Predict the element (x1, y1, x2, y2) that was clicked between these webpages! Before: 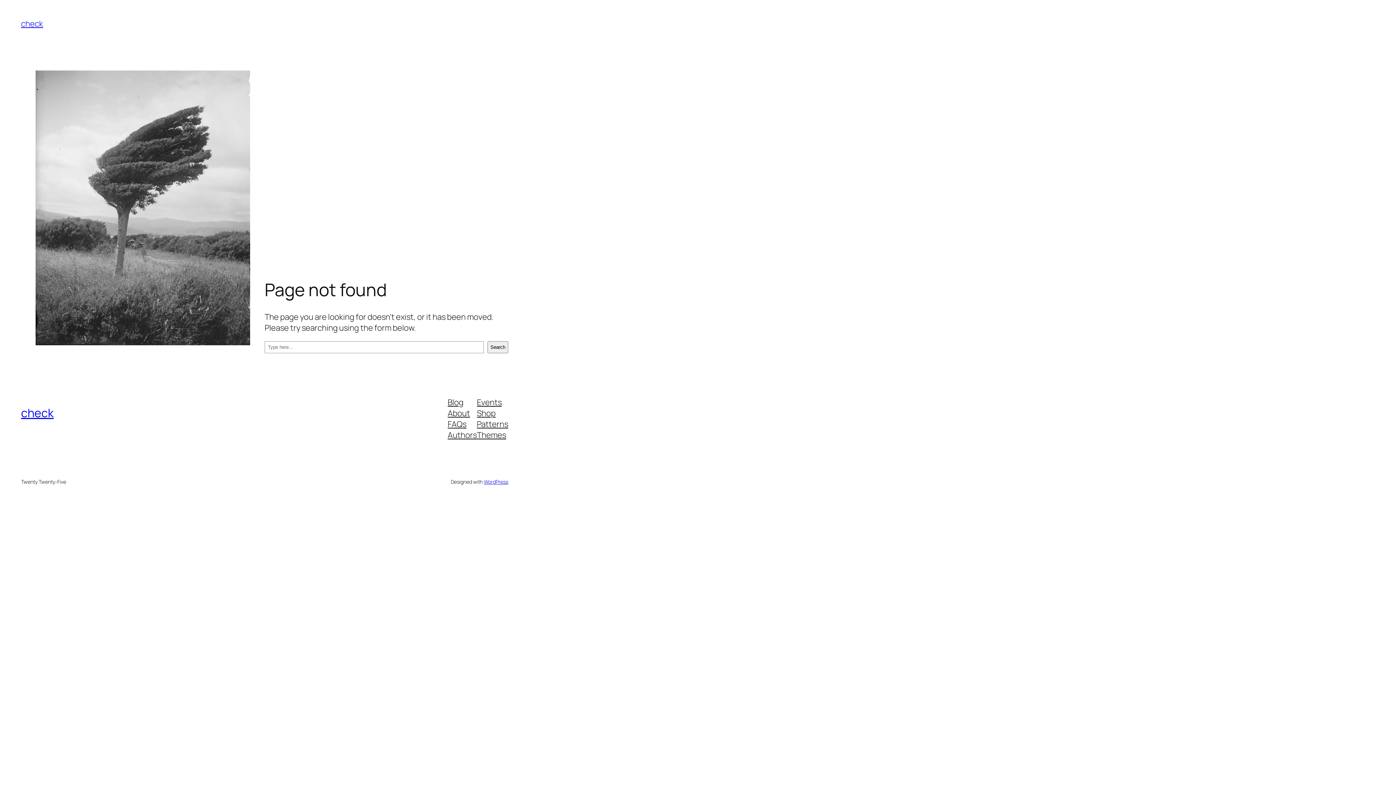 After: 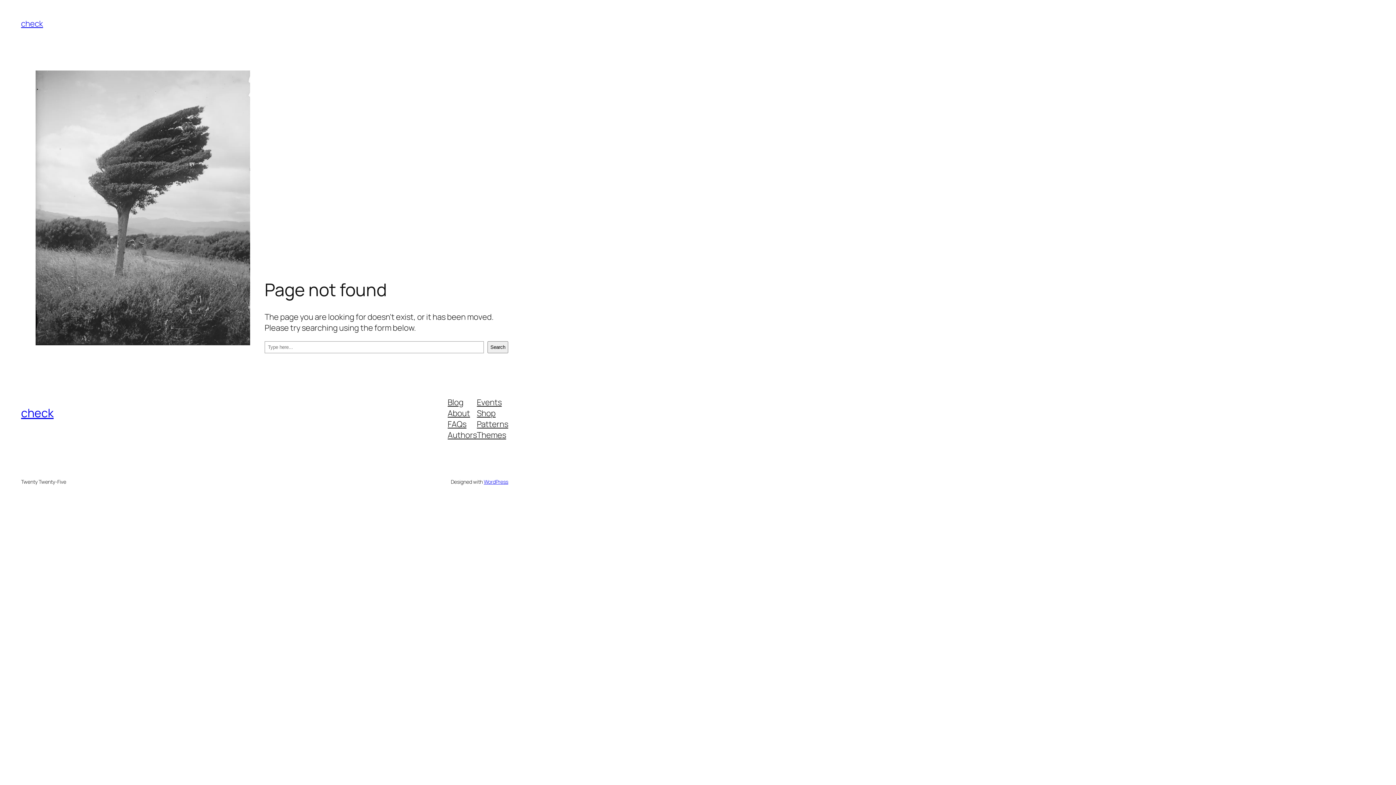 Action: bbox: (447, 407, 470, 418) label: About